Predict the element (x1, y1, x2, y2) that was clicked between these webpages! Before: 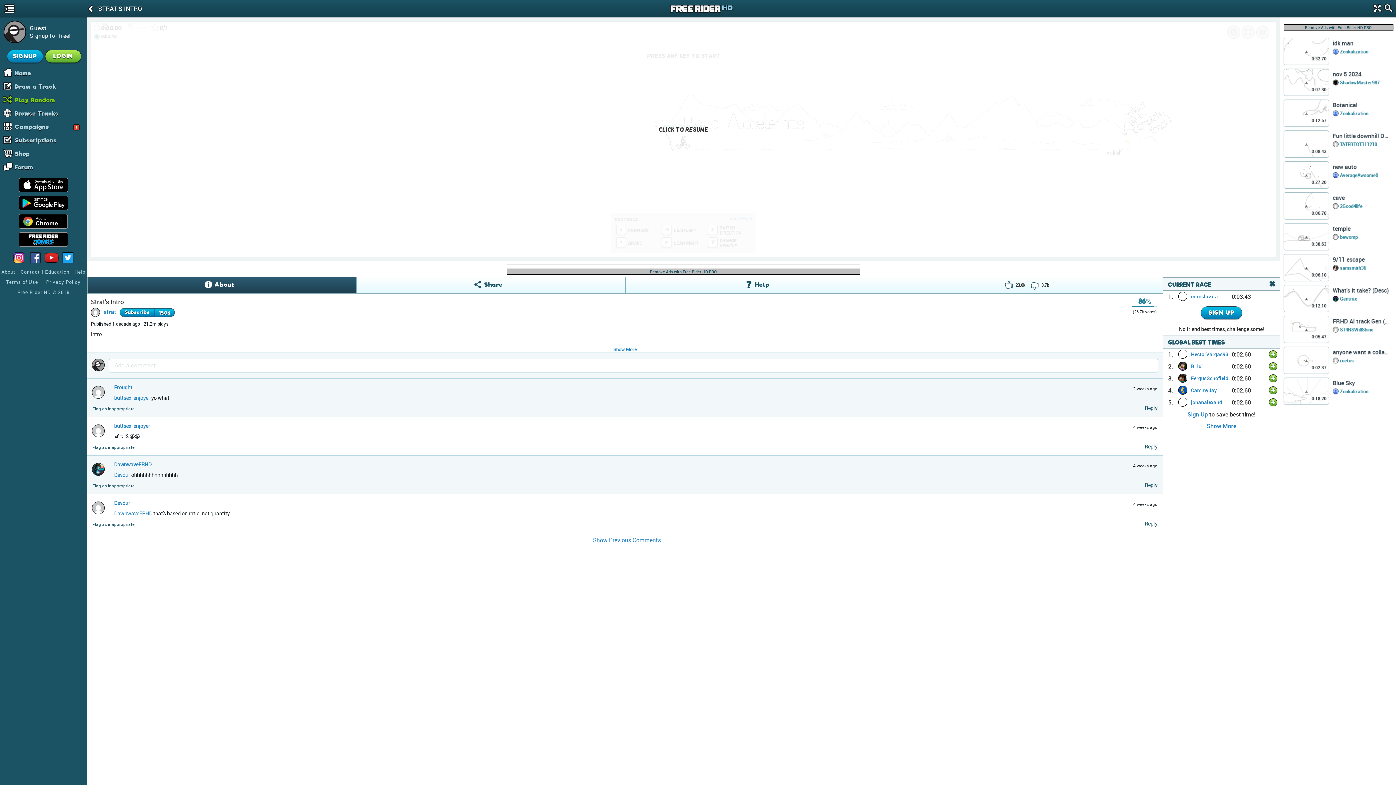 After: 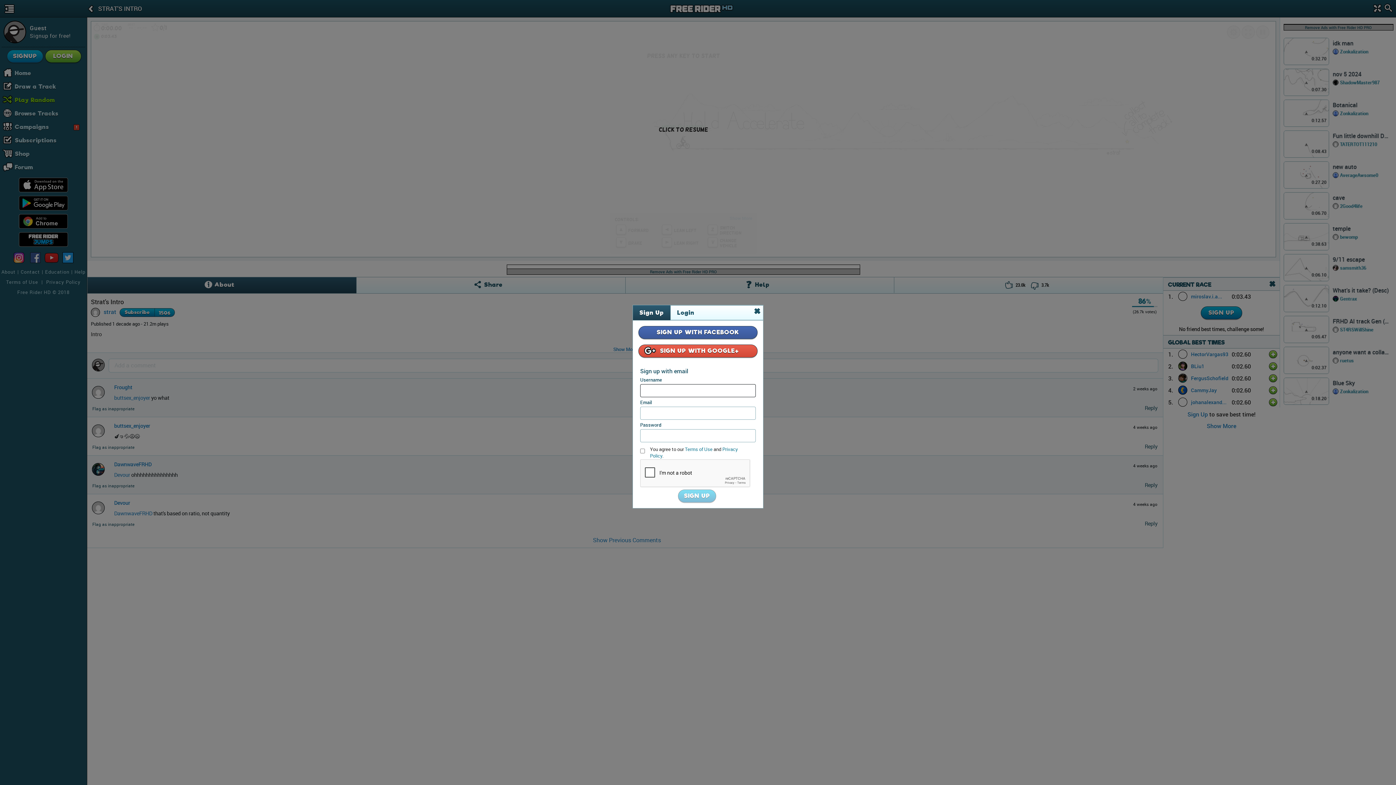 Action: label: Sign Up bbox: (1187, 410, 1208, 418)